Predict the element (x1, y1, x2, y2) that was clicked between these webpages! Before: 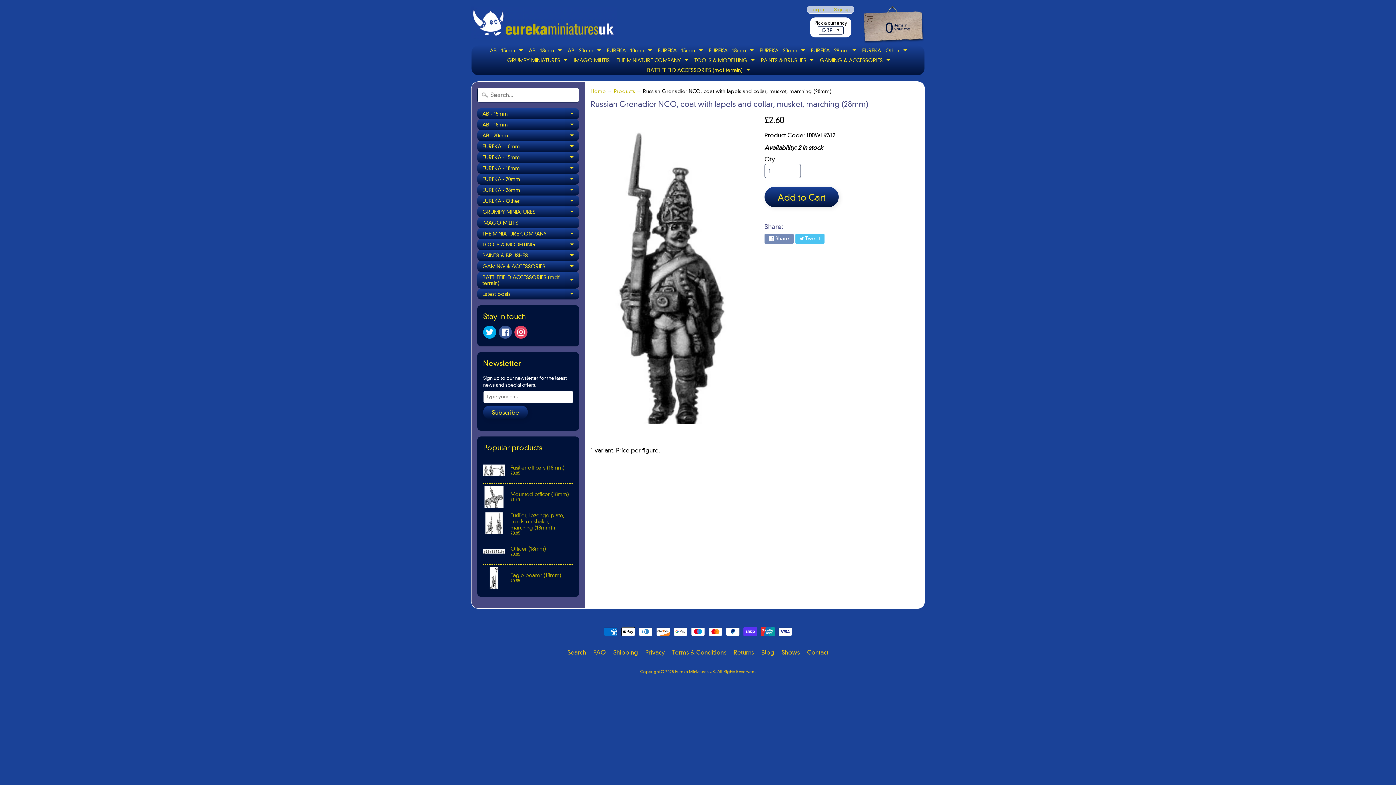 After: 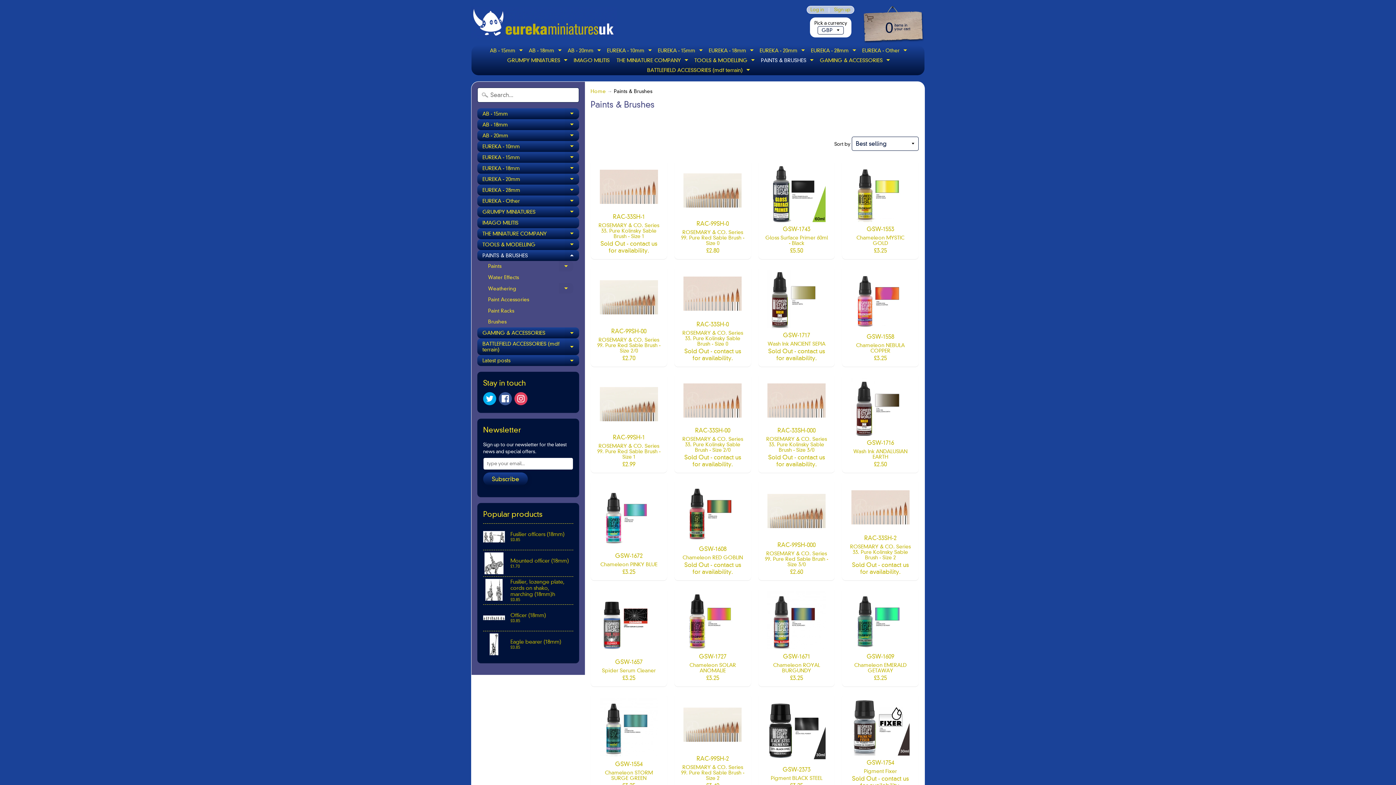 Action: label: PAINTS & BRUSHES
Expand child menu bbox: (477, 250, 579, 260)